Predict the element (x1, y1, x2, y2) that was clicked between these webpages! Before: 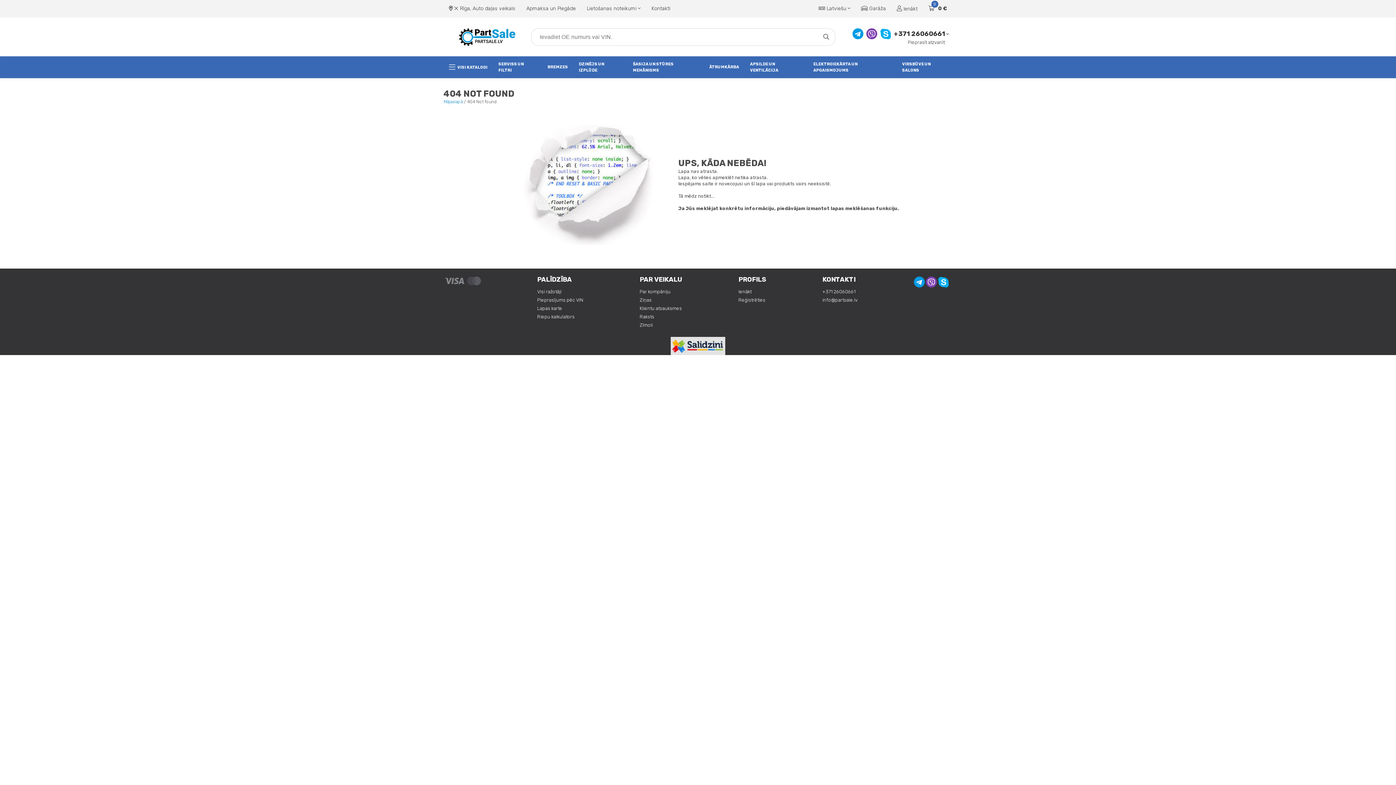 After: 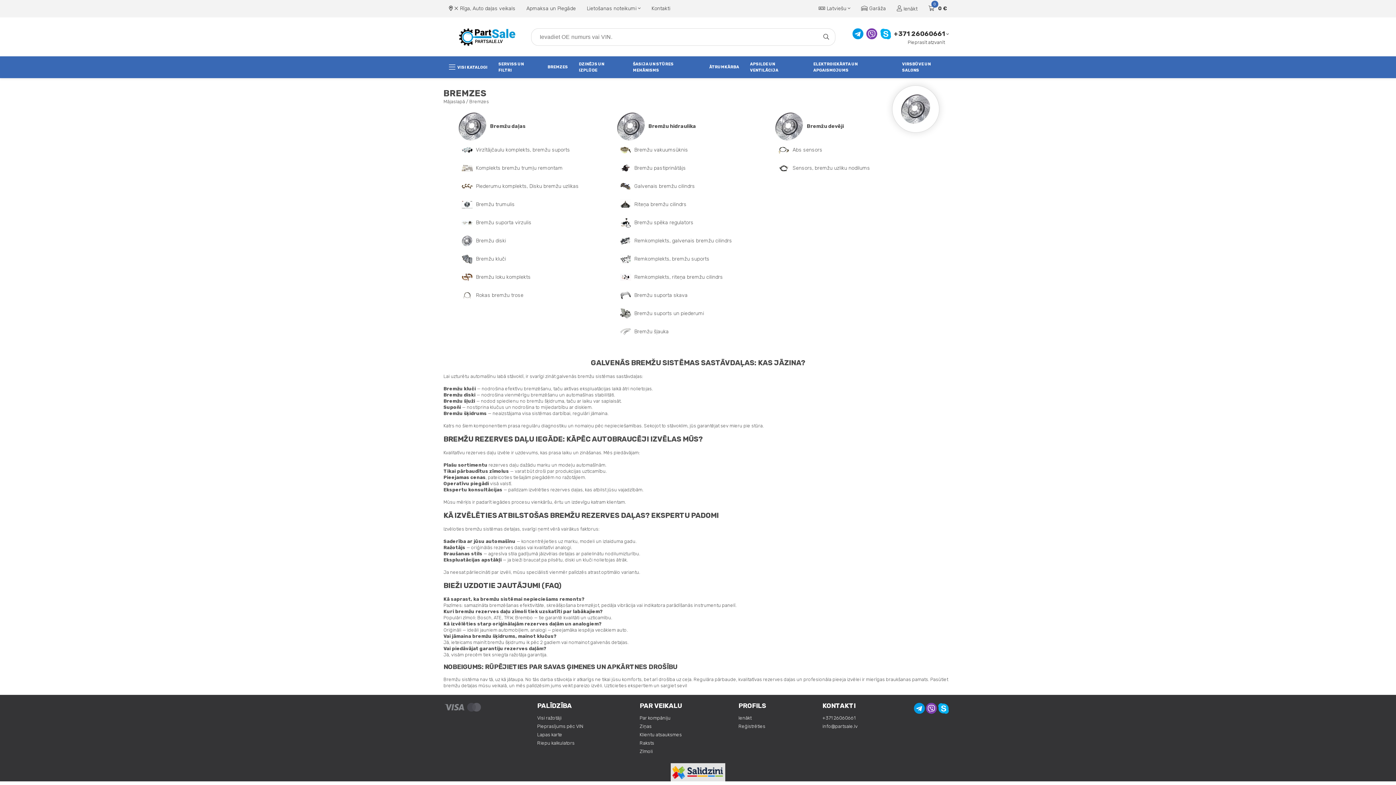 Action: label: BREMZES bbox: (547, 64, 568, 70)